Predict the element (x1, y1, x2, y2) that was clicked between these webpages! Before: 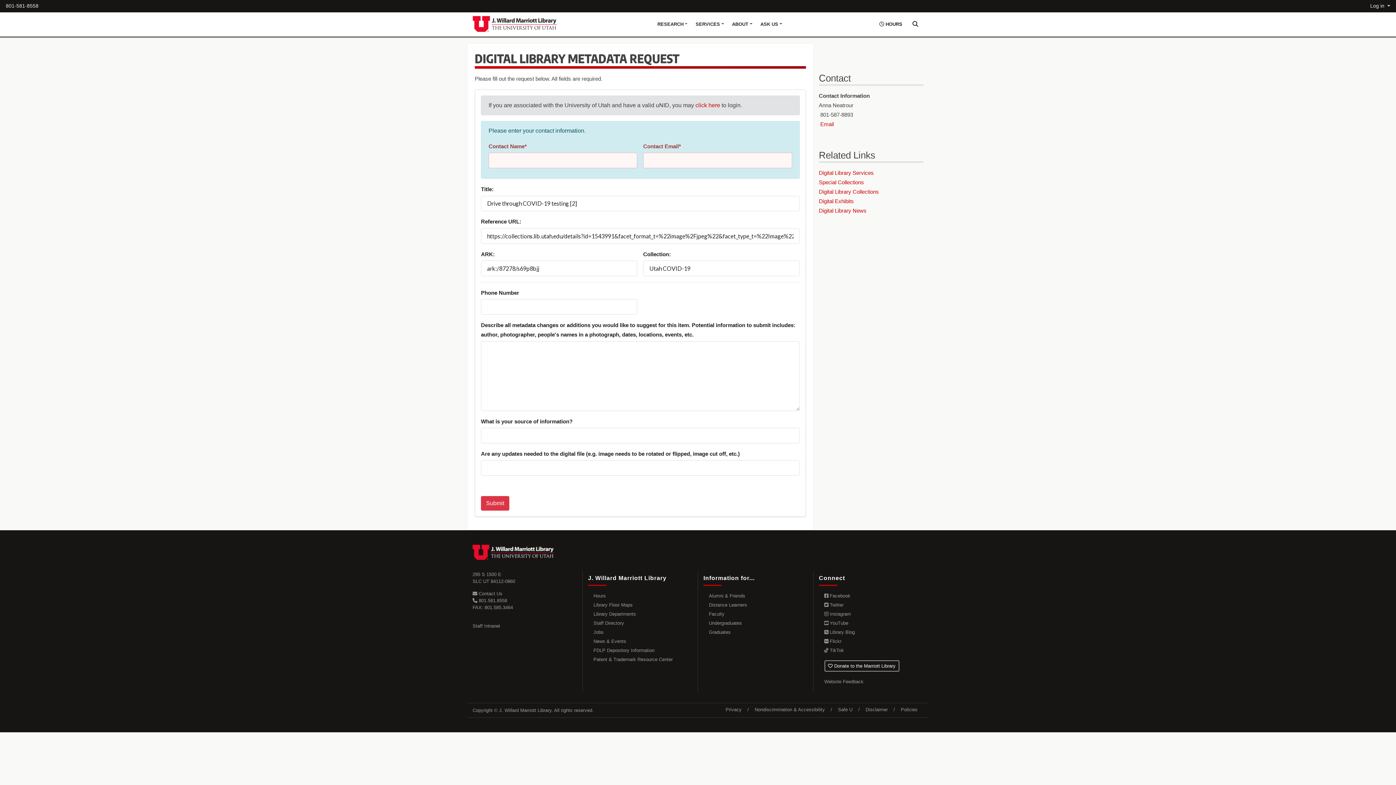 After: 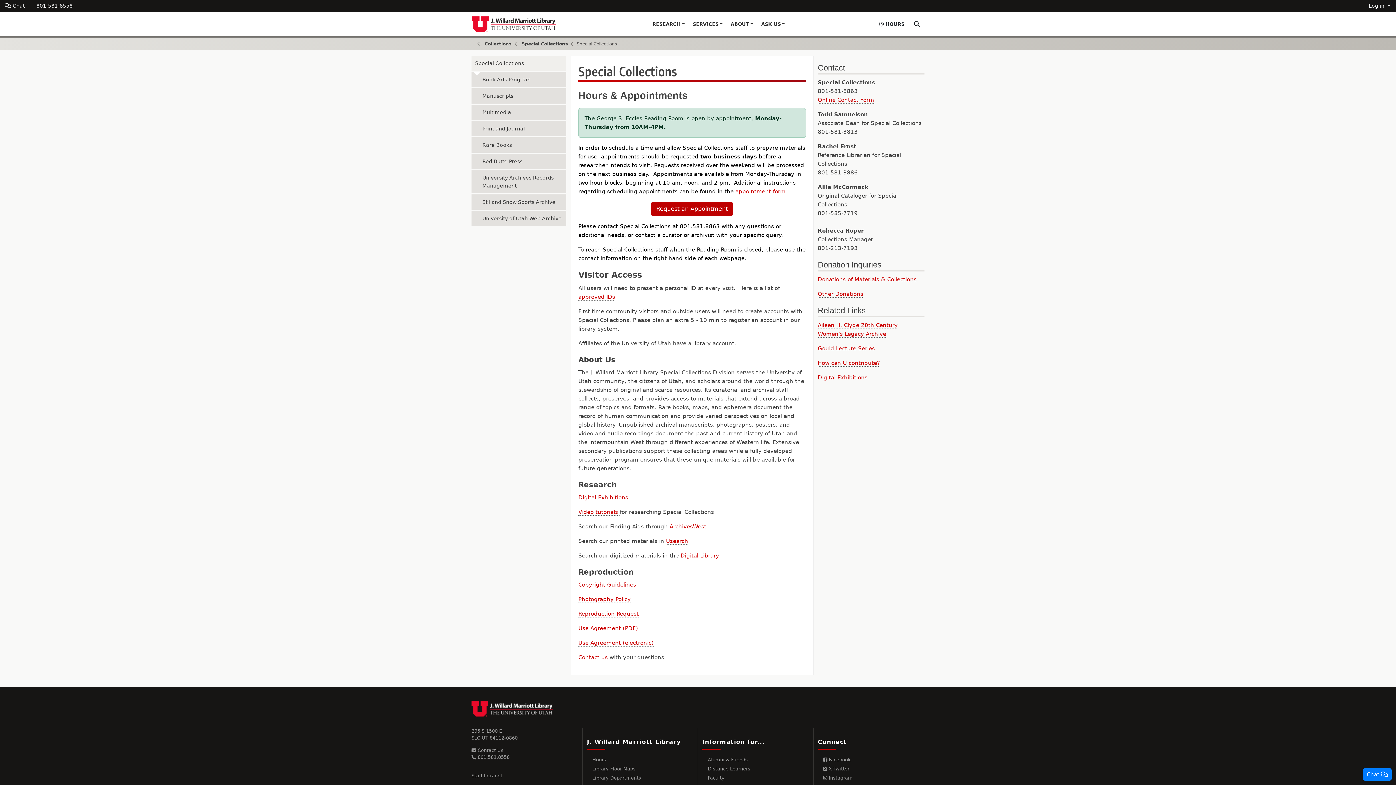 Action: label: Special Collections bbox: (819, 179, 864, 185)